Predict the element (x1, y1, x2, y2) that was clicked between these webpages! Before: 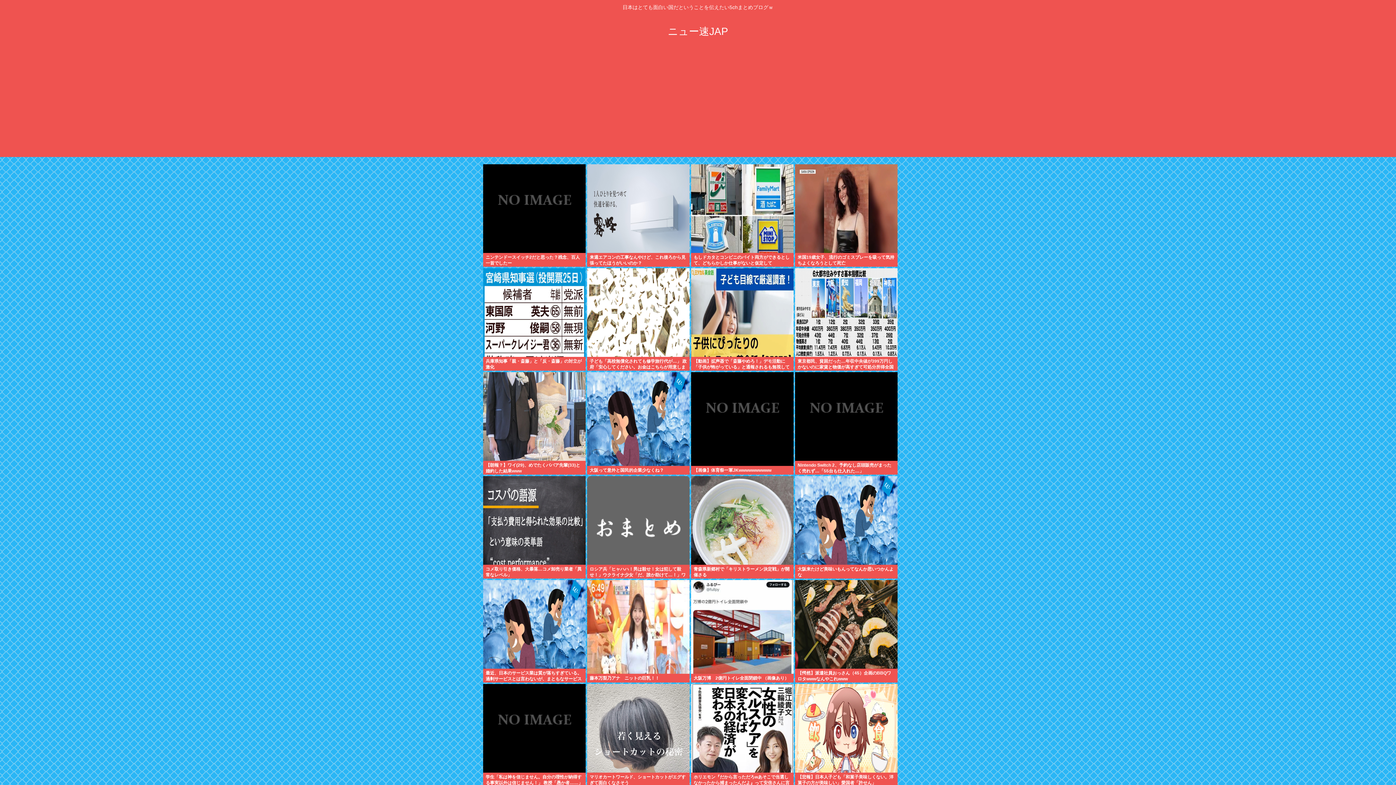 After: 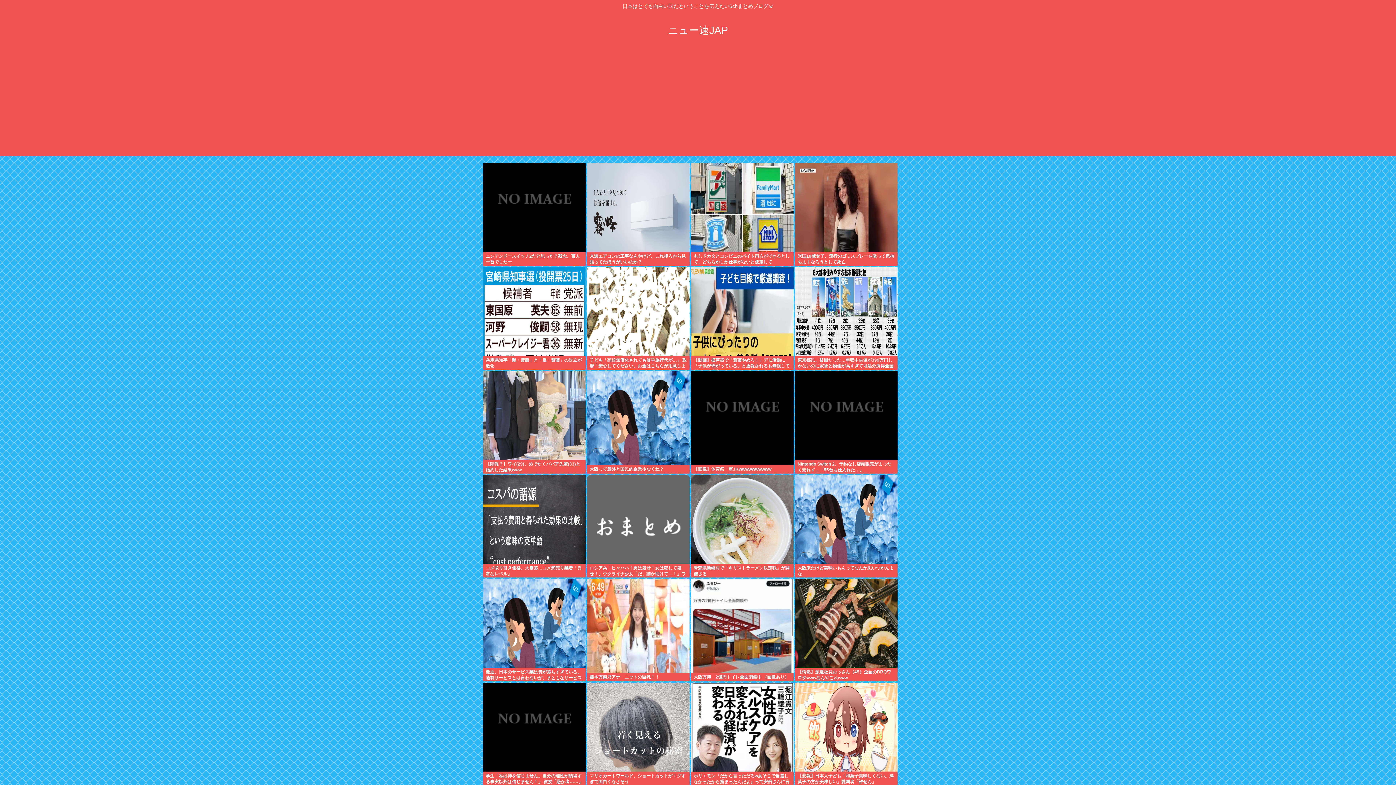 Action: bbox: (795, 684, 897, 786)